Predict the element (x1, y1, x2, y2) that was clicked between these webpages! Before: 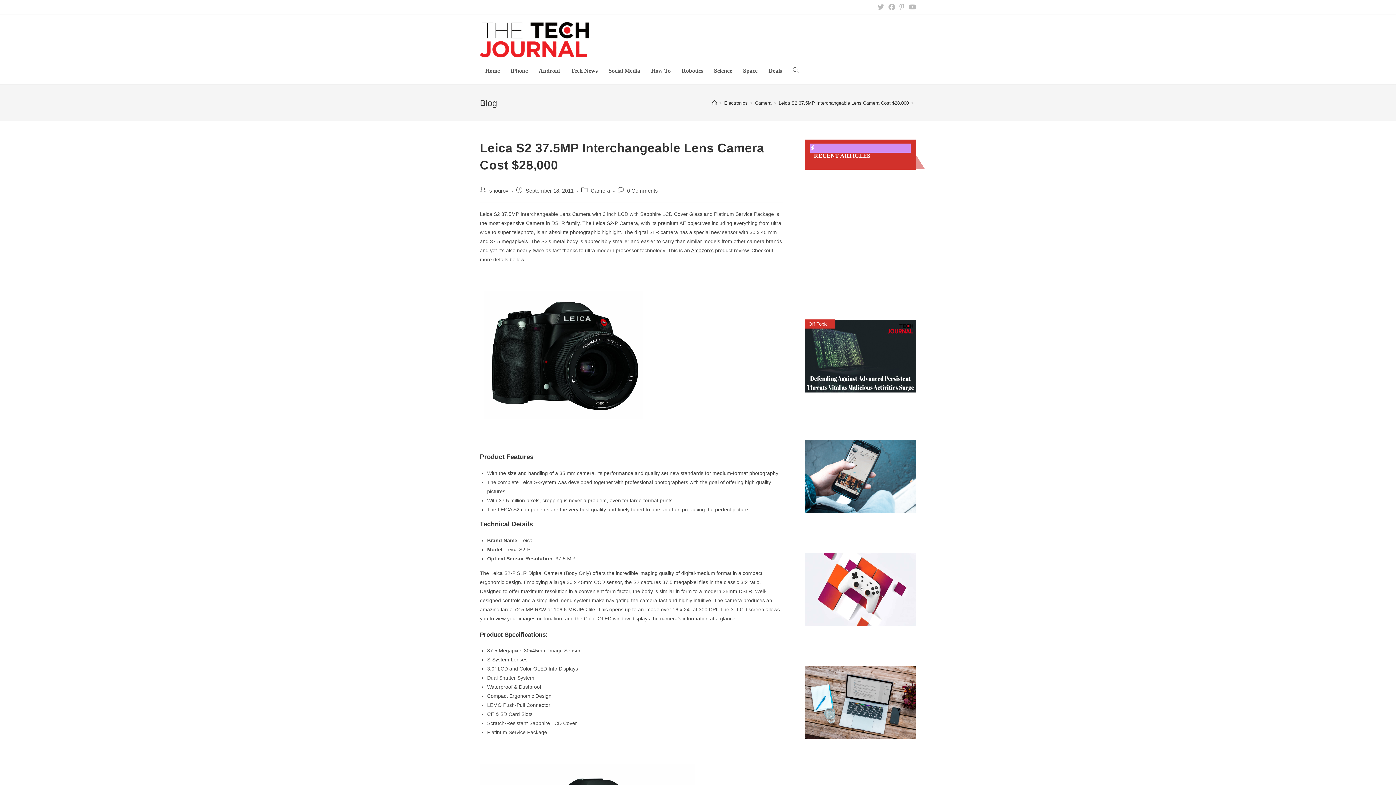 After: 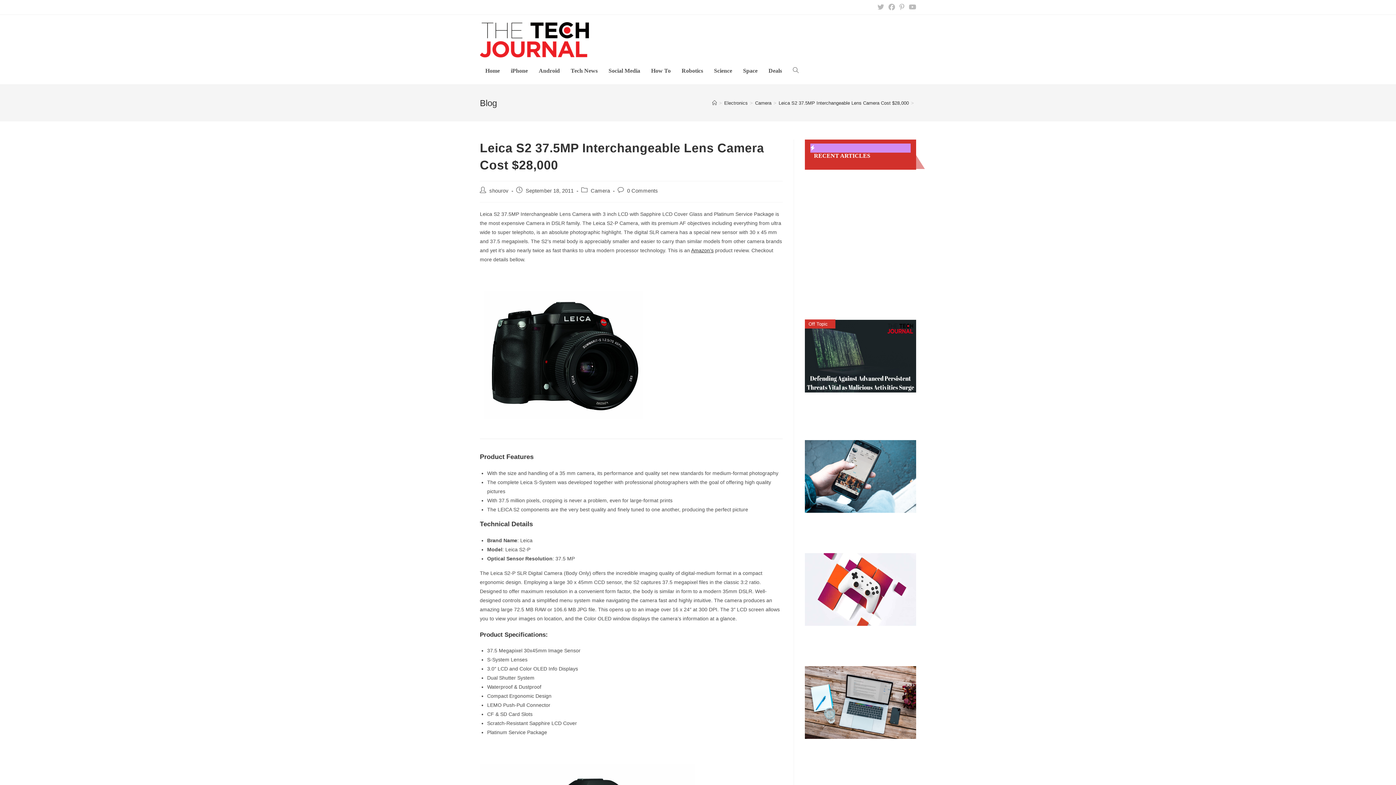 Action: label: Leica S2 37.5MP Interchangeable Lens Camera Cost $28,000 bbox: (778, 100, 909, 105)